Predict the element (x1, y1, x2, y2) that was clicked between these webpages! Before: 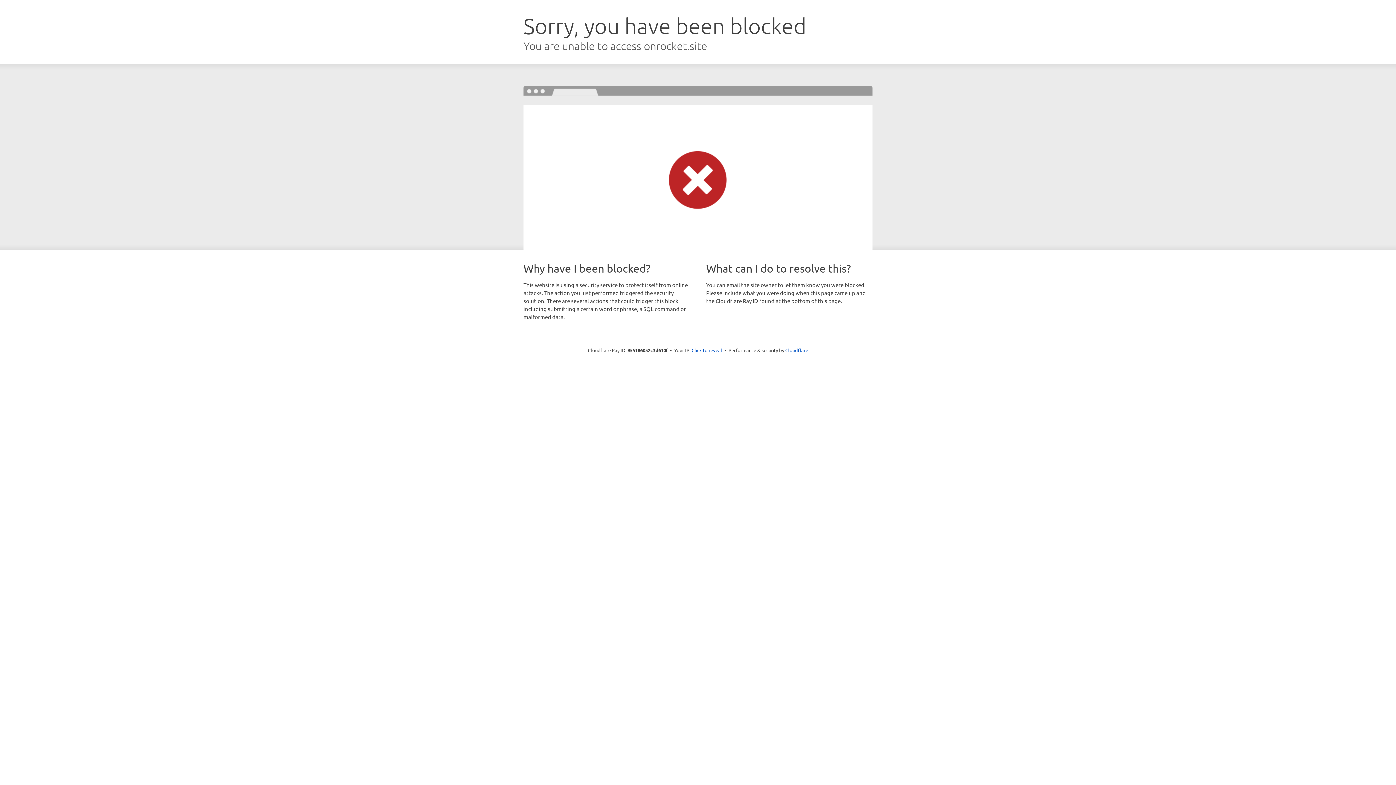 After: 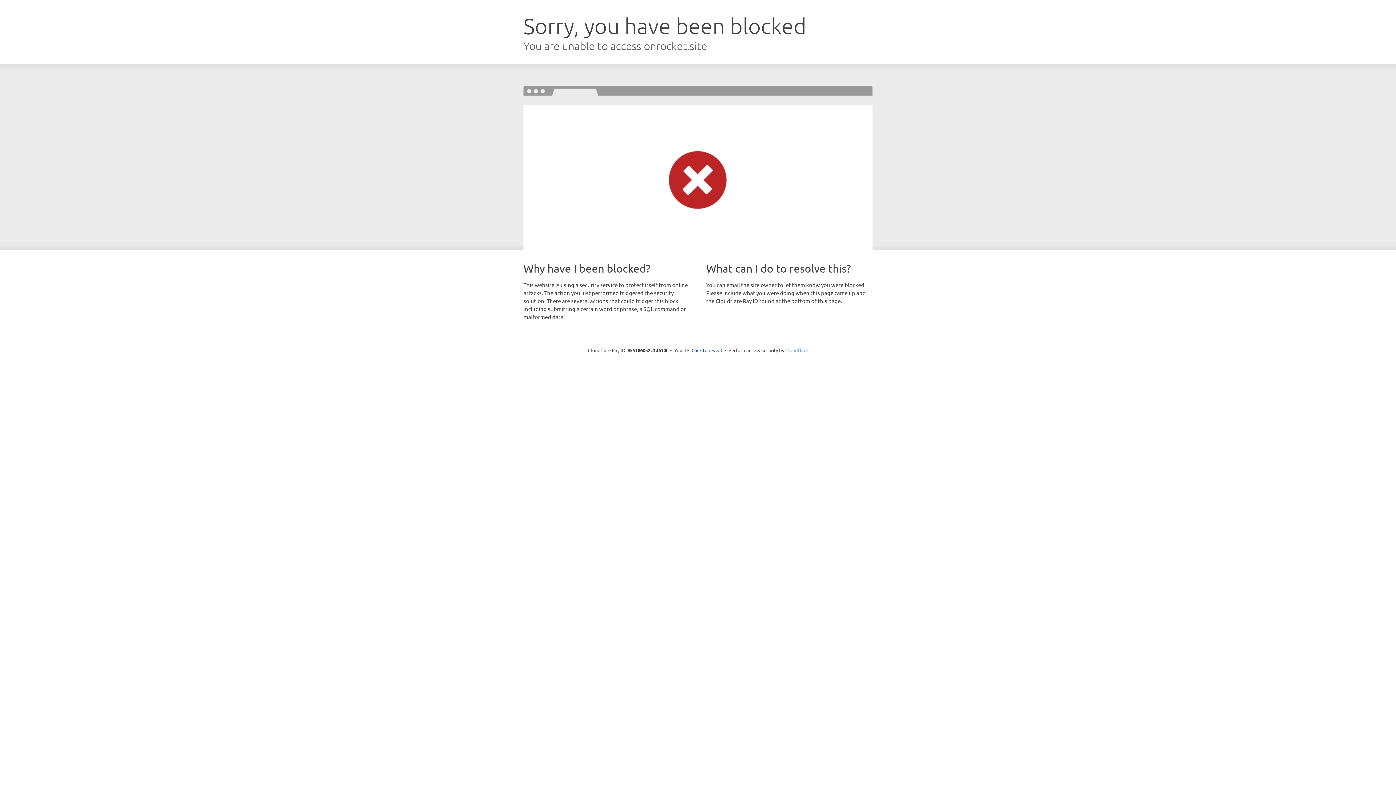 Action: label: Cloudflare bbox: (785, 347, 808, 353)